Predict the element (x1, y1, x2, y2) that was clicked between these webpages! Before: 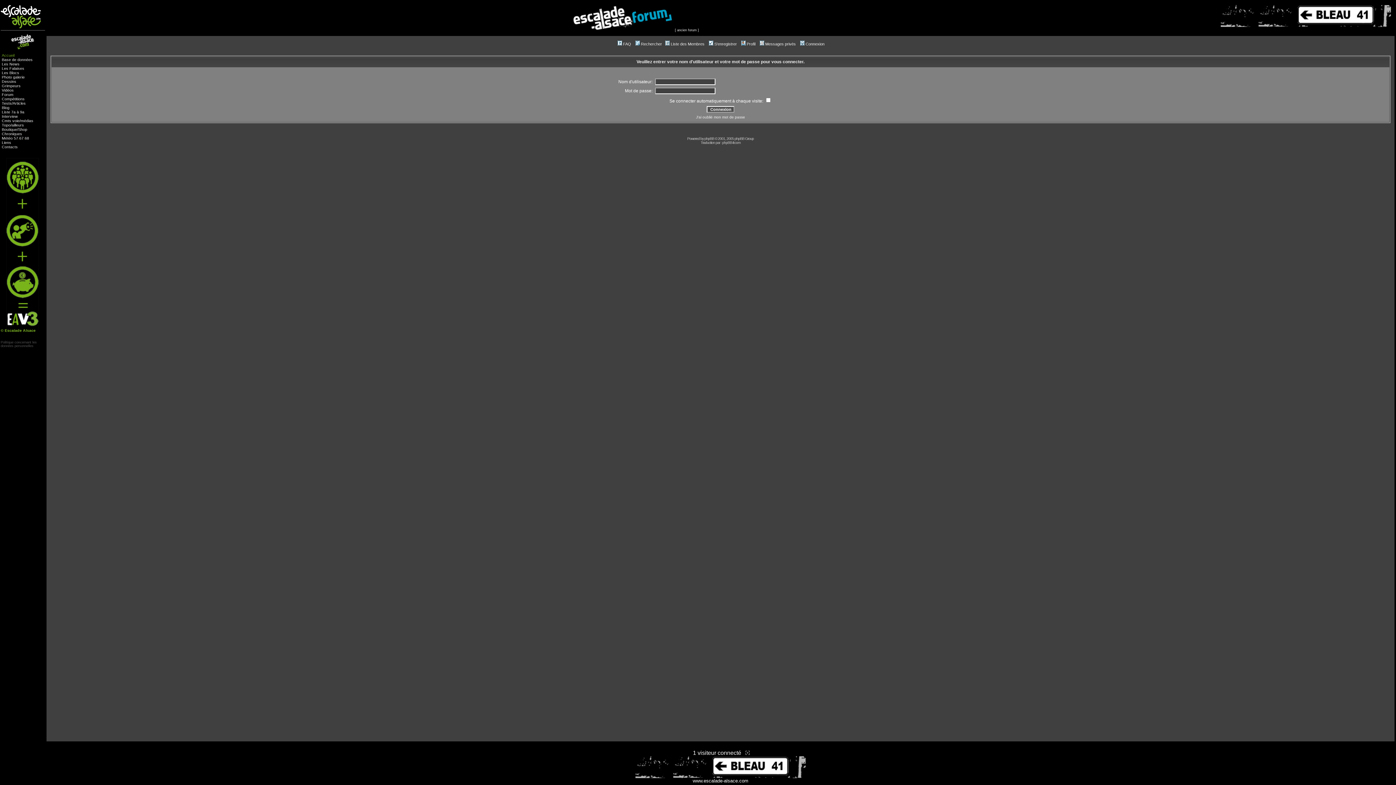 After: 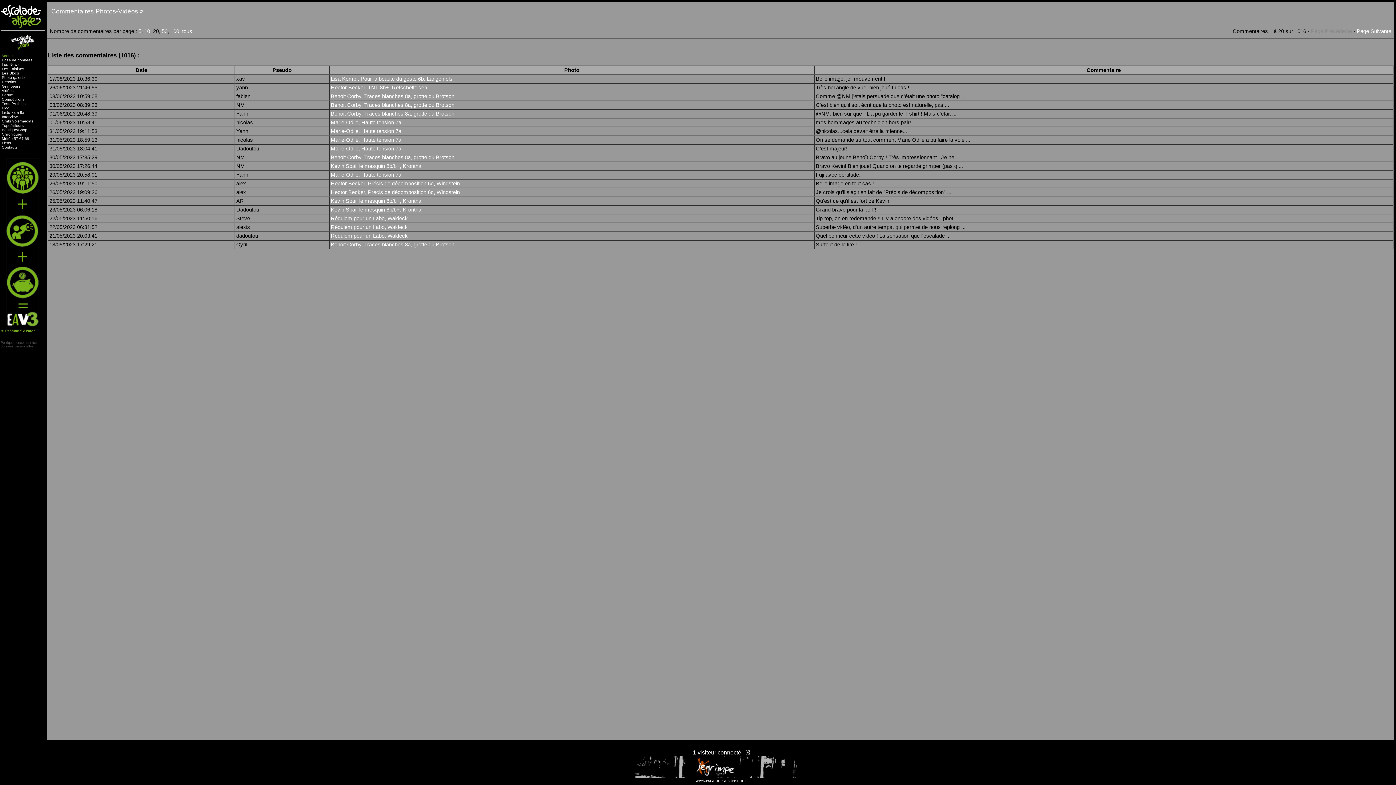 Action: bbox: (20, 118, 33, 122) label: médias